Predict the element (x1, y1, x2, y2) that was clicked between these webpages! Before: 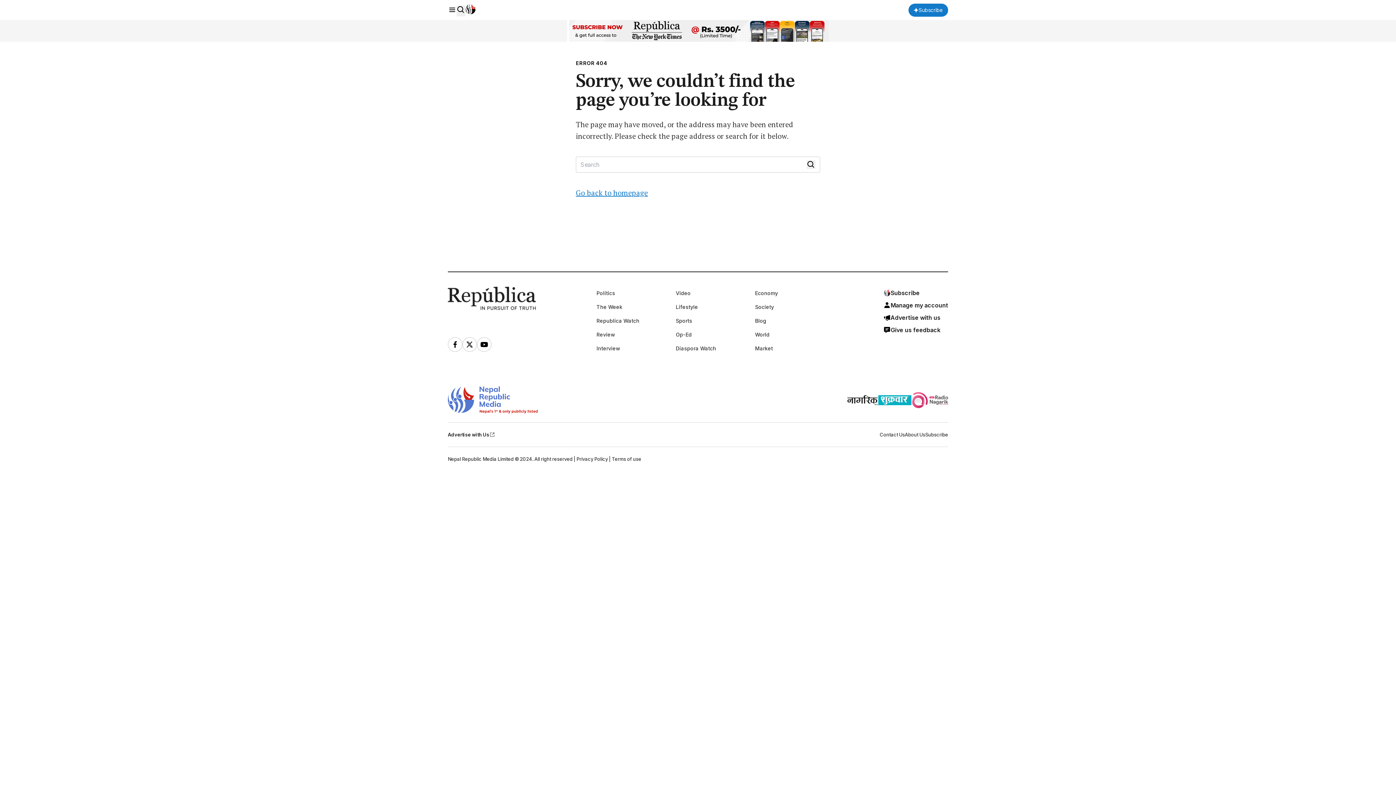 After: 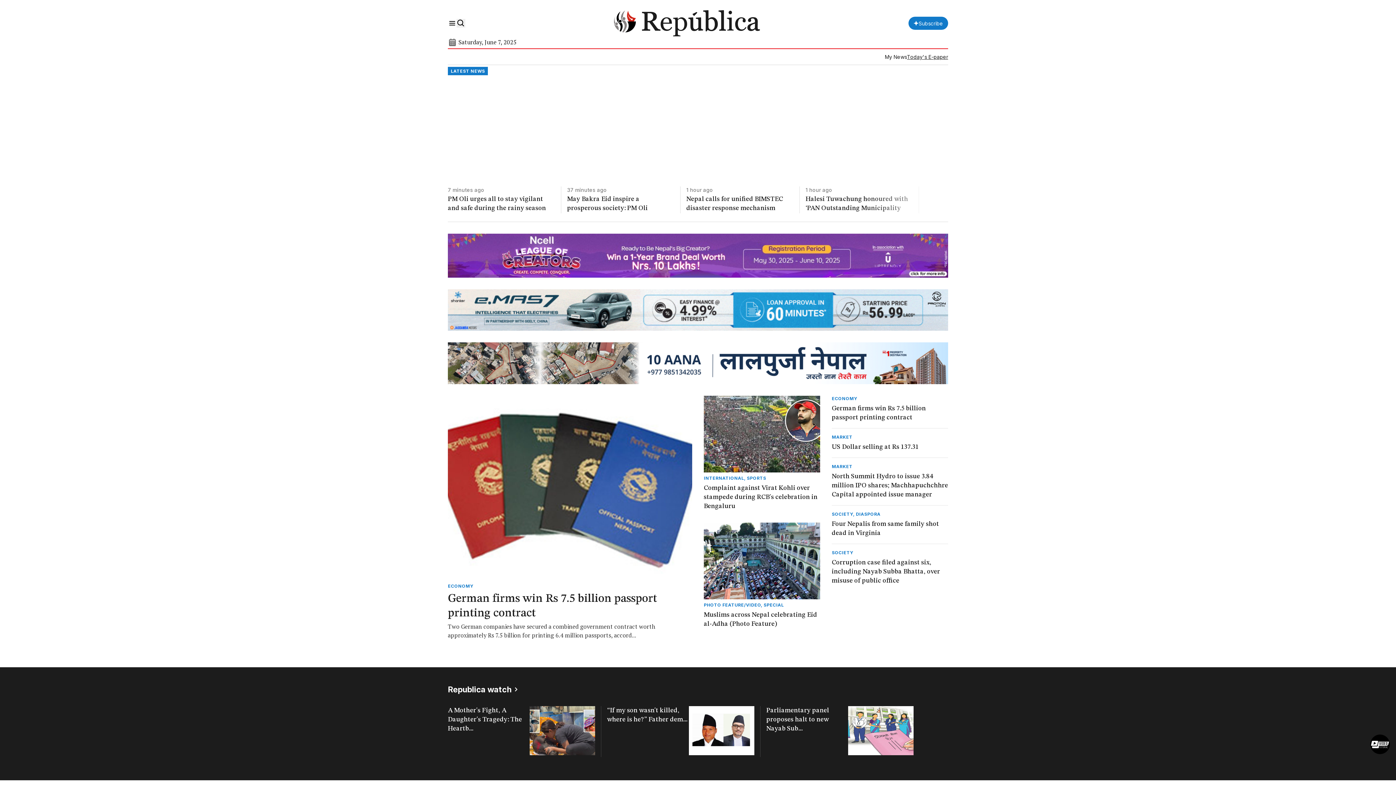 Action: bbox: (575, 187, 820, 198) label: Go back to homepage